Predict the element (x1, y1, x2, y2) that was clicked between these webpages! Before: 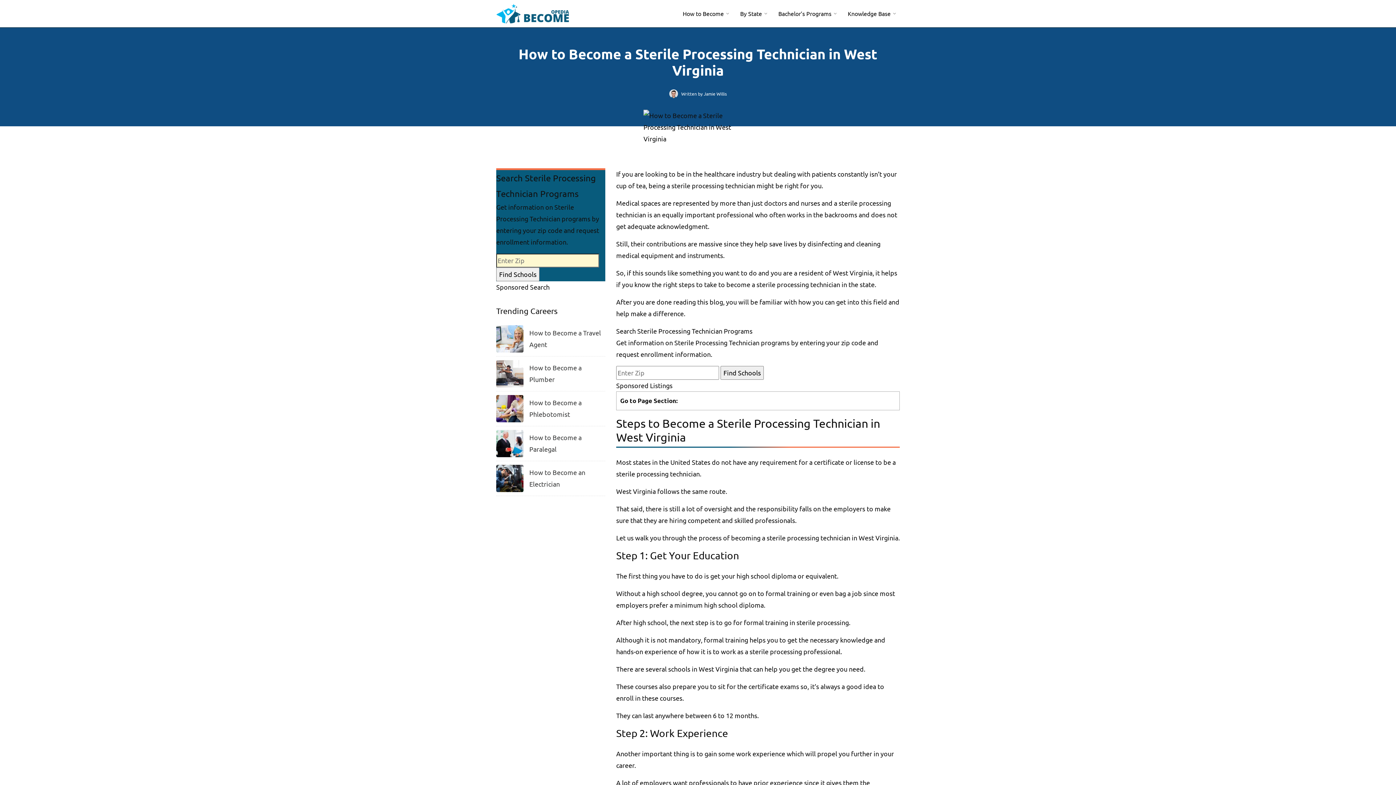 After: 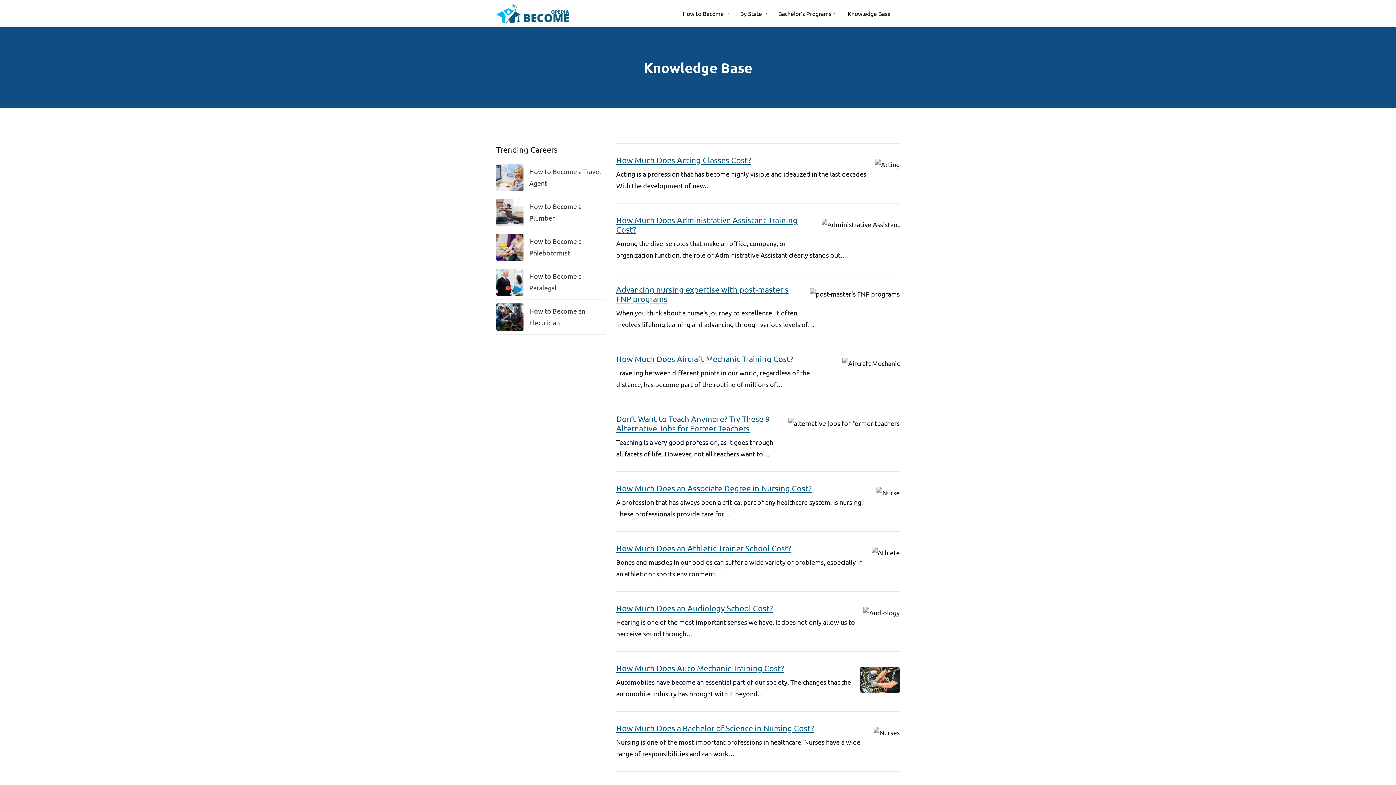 Action: label: Knowledge Base bbox: (840, 4, 900, 22)